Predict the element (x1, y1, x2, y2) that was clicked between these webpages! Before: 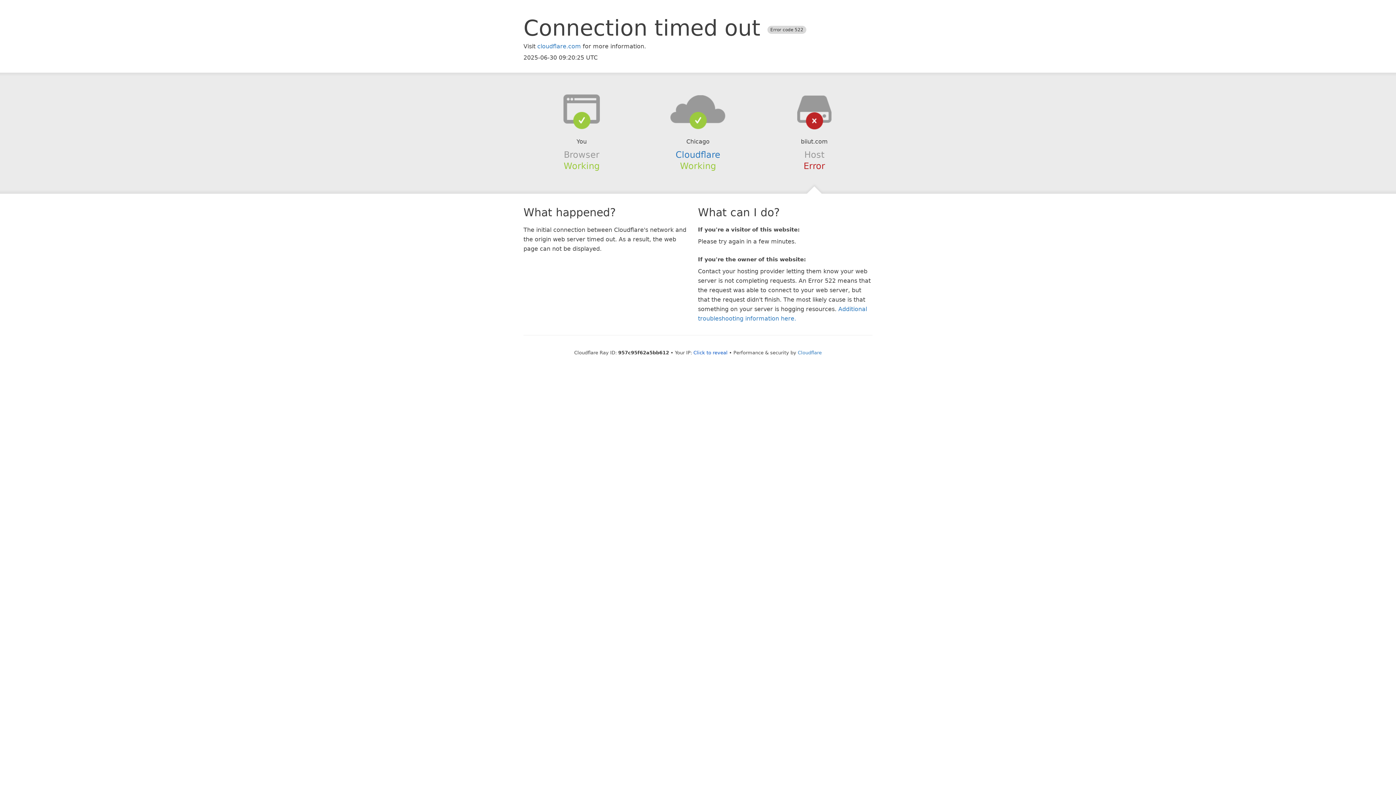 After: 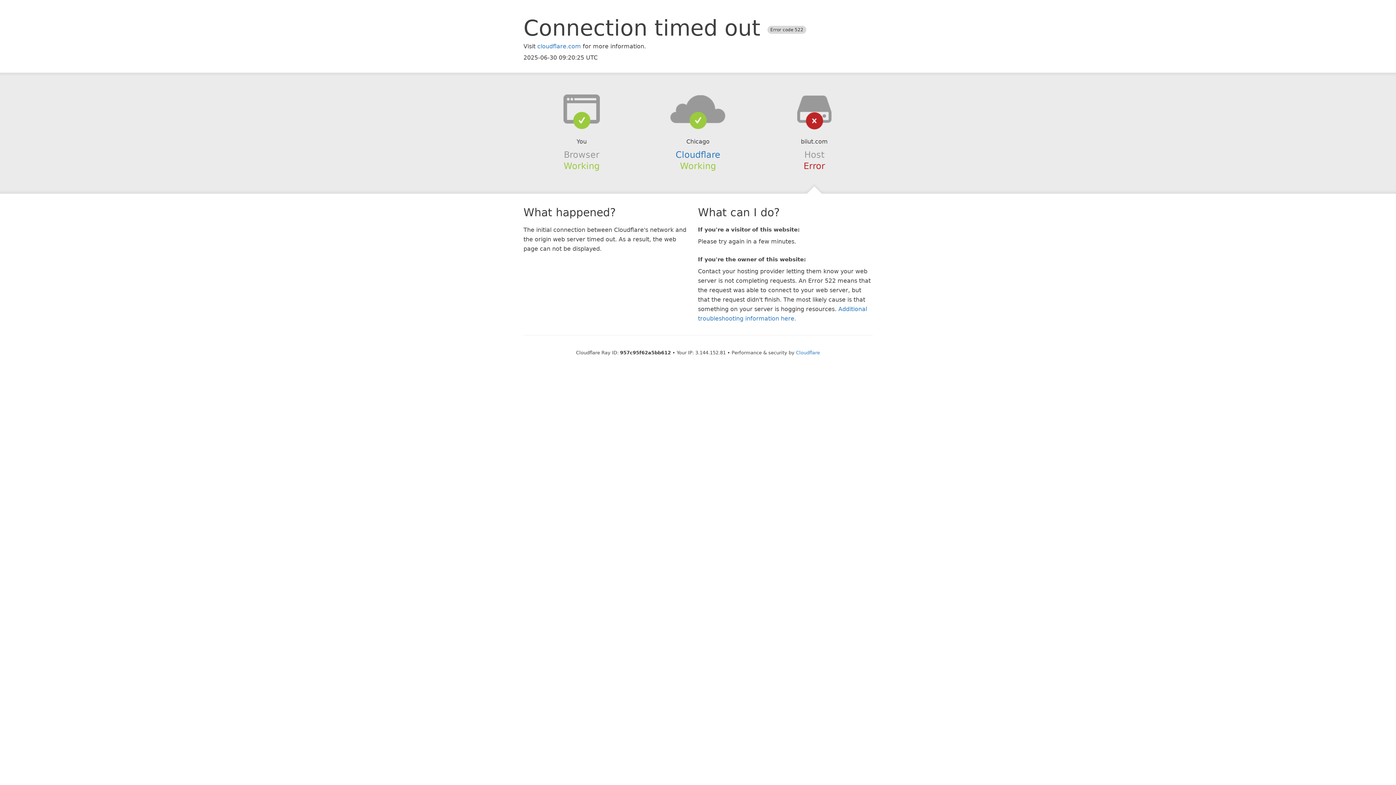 Action: label: Click to reveal bbox: (693, 350, 727, 355)